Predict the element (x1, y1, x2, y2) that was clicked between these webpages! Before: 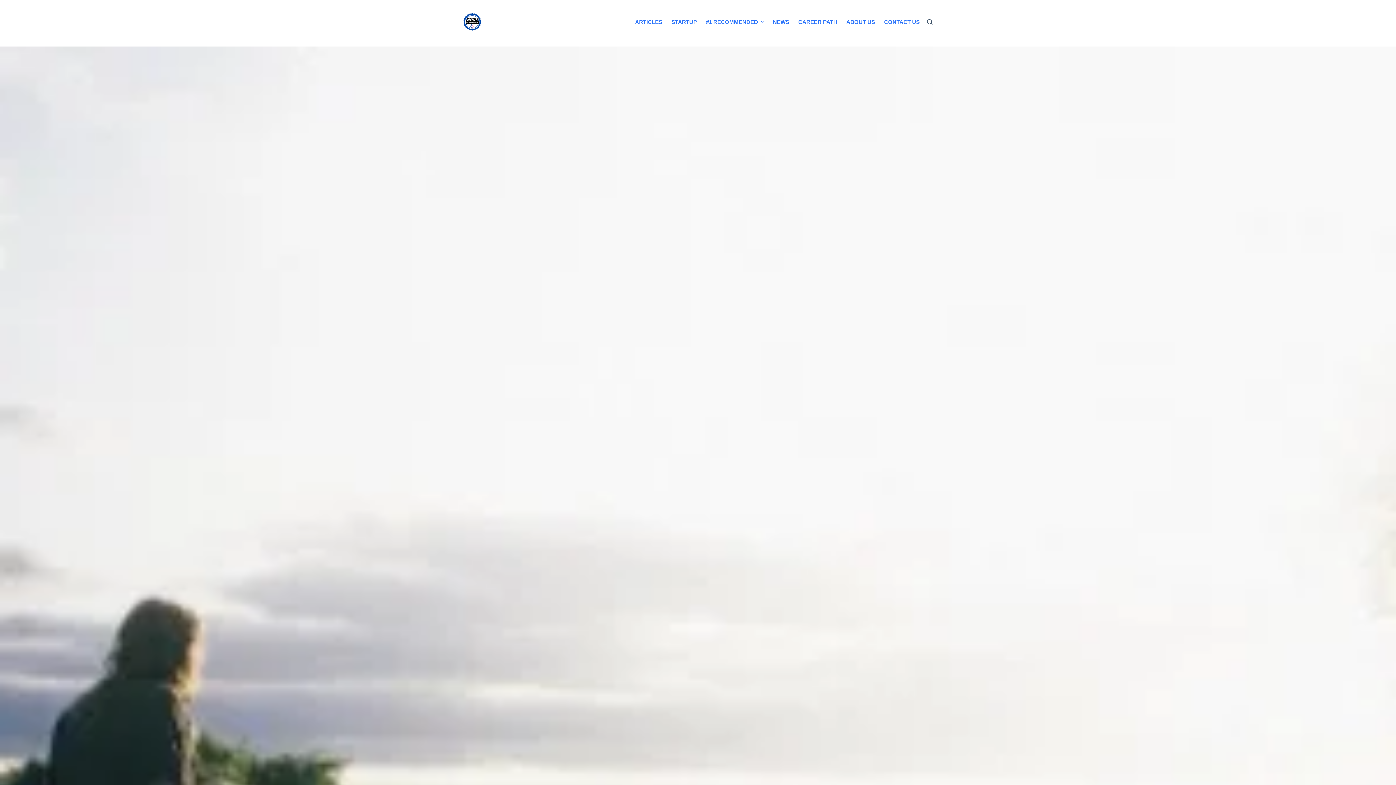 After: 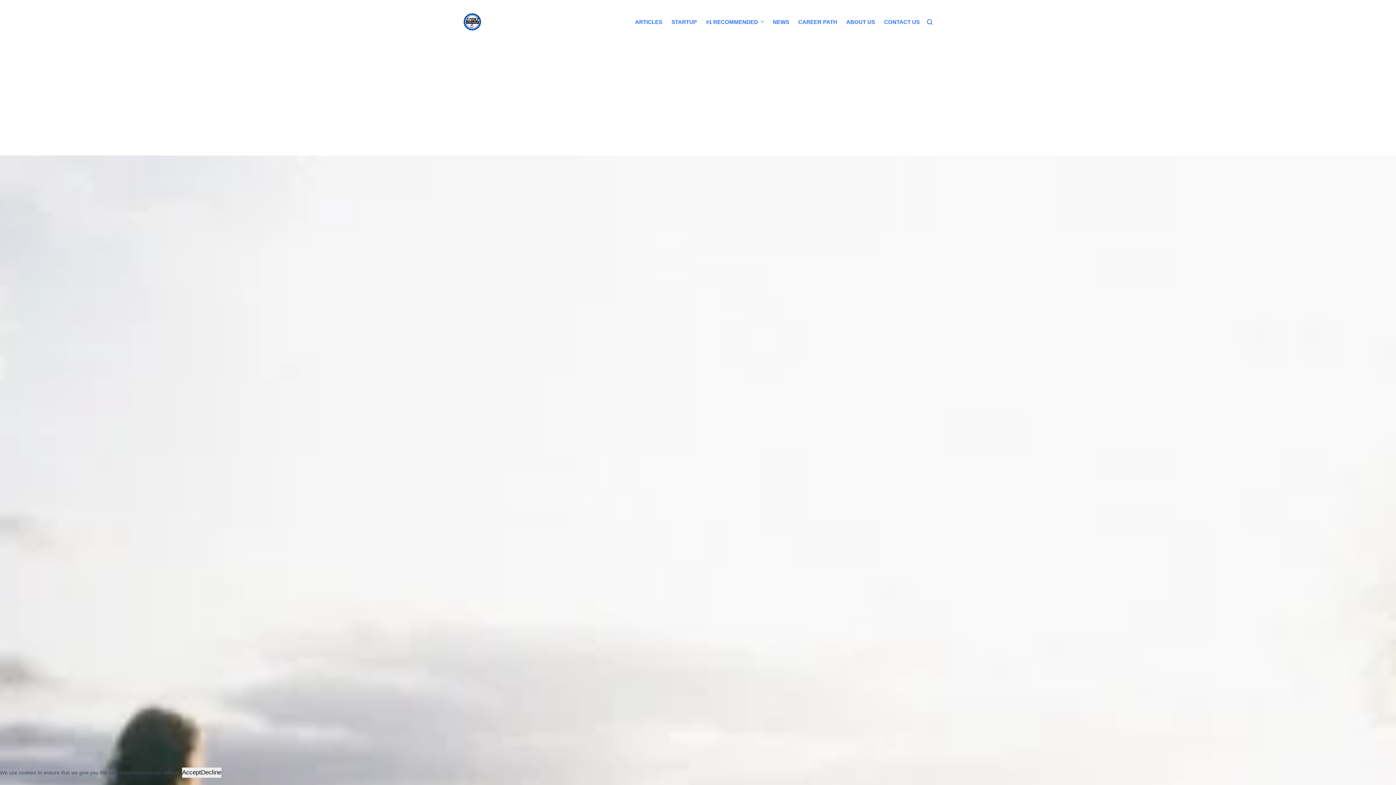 Action: bbox: (927, 19, 932, 24) label: Search